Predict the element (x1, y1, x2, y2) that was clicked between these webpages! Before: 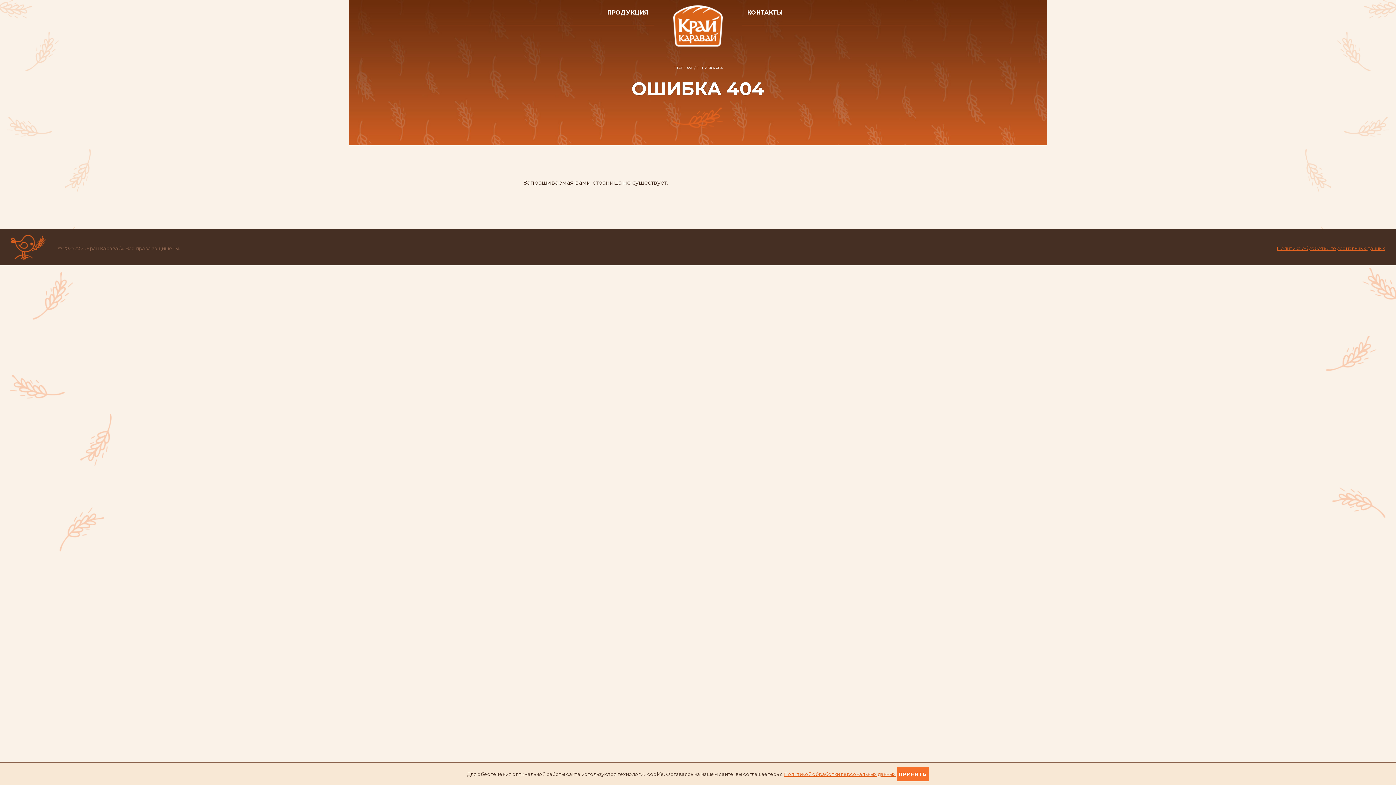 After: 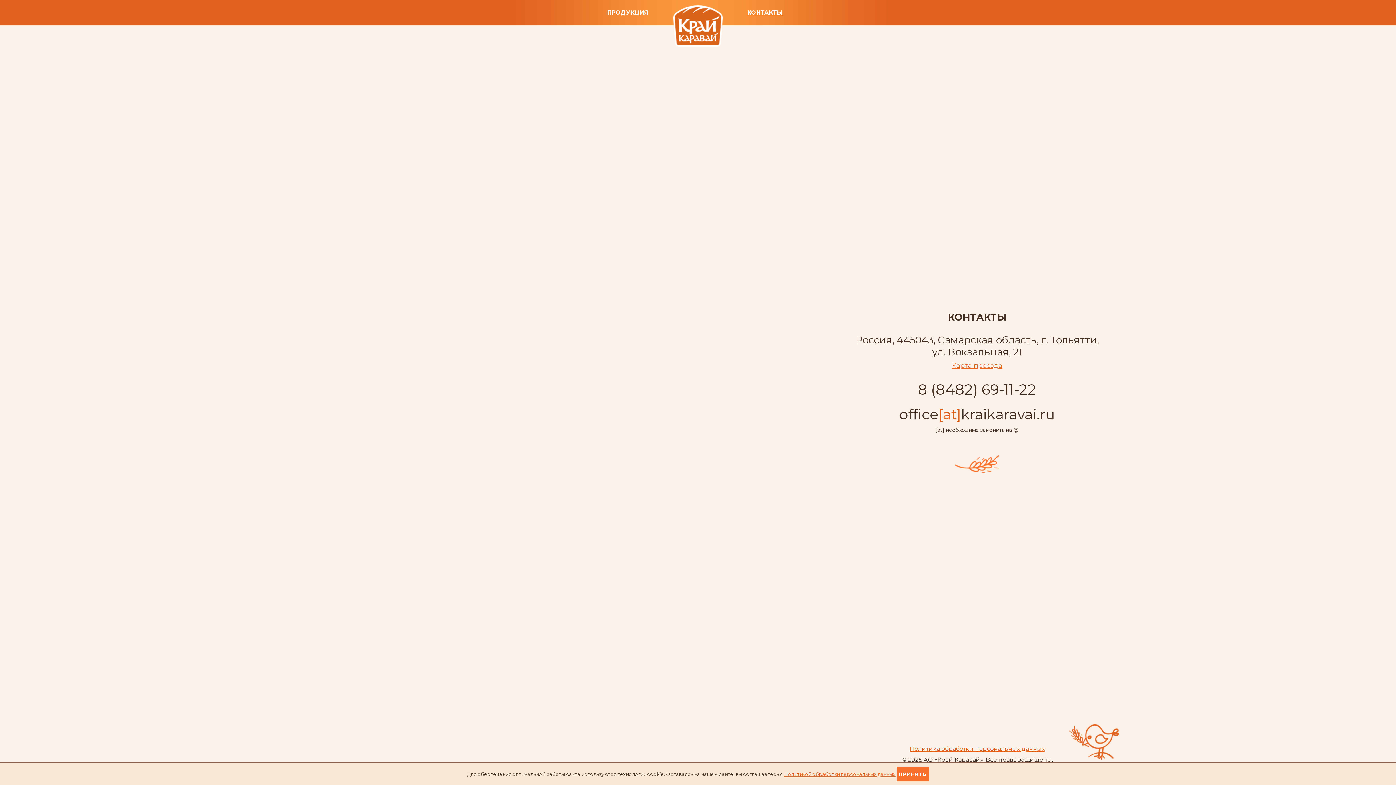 Action: label: КОНТАКТЫ bbox: (747, 9, 782, 16)